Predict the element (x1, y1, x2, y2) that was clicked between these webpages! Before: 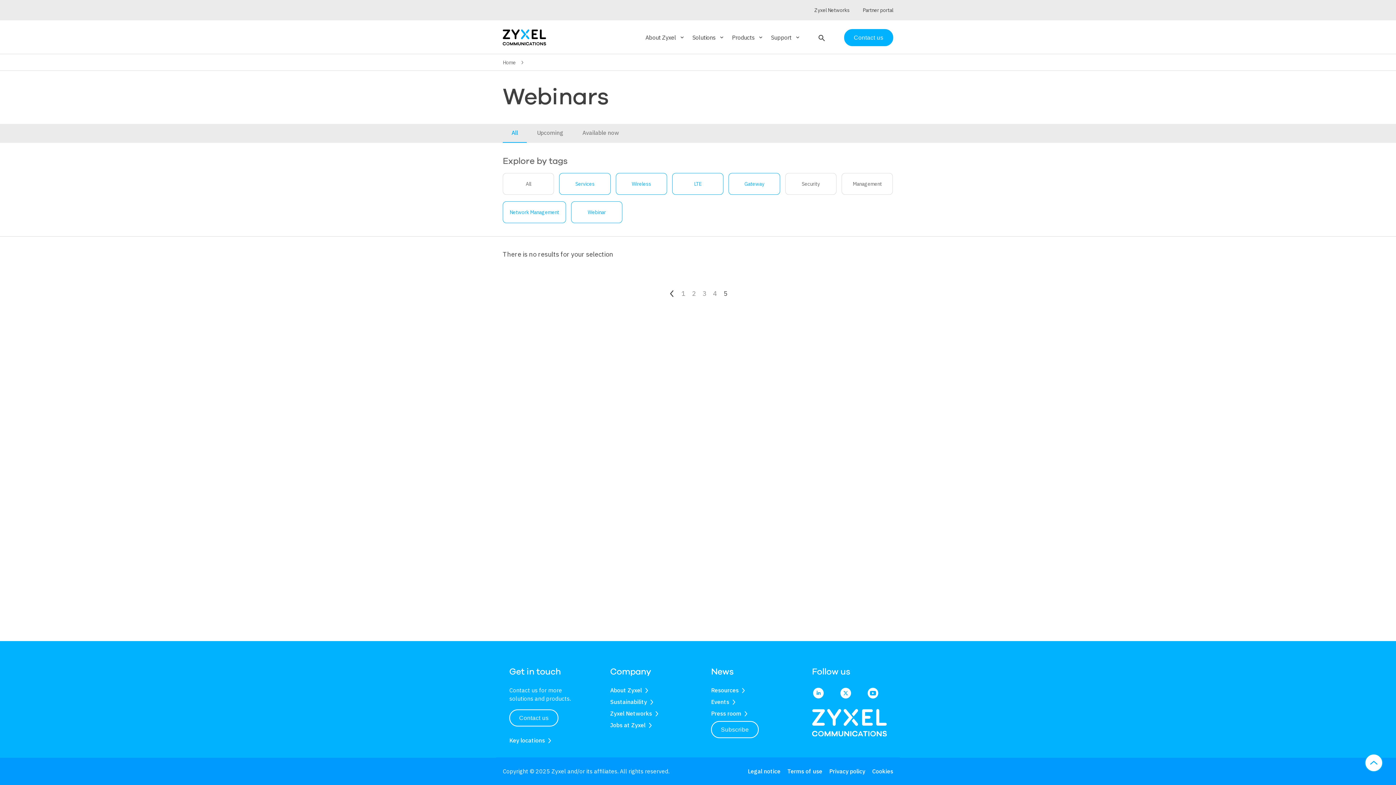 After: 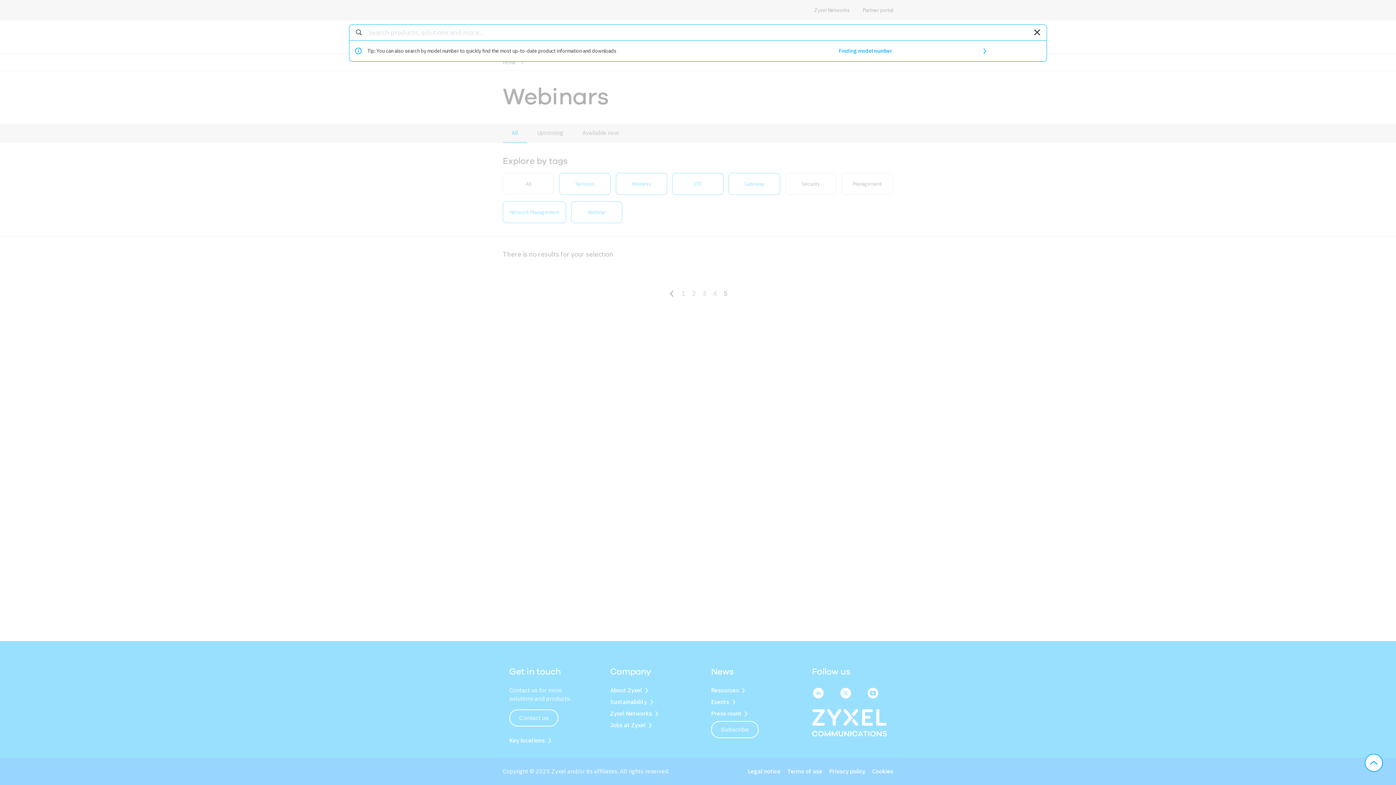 Action: label: Open search bbox: (817, 33, 824, 41)